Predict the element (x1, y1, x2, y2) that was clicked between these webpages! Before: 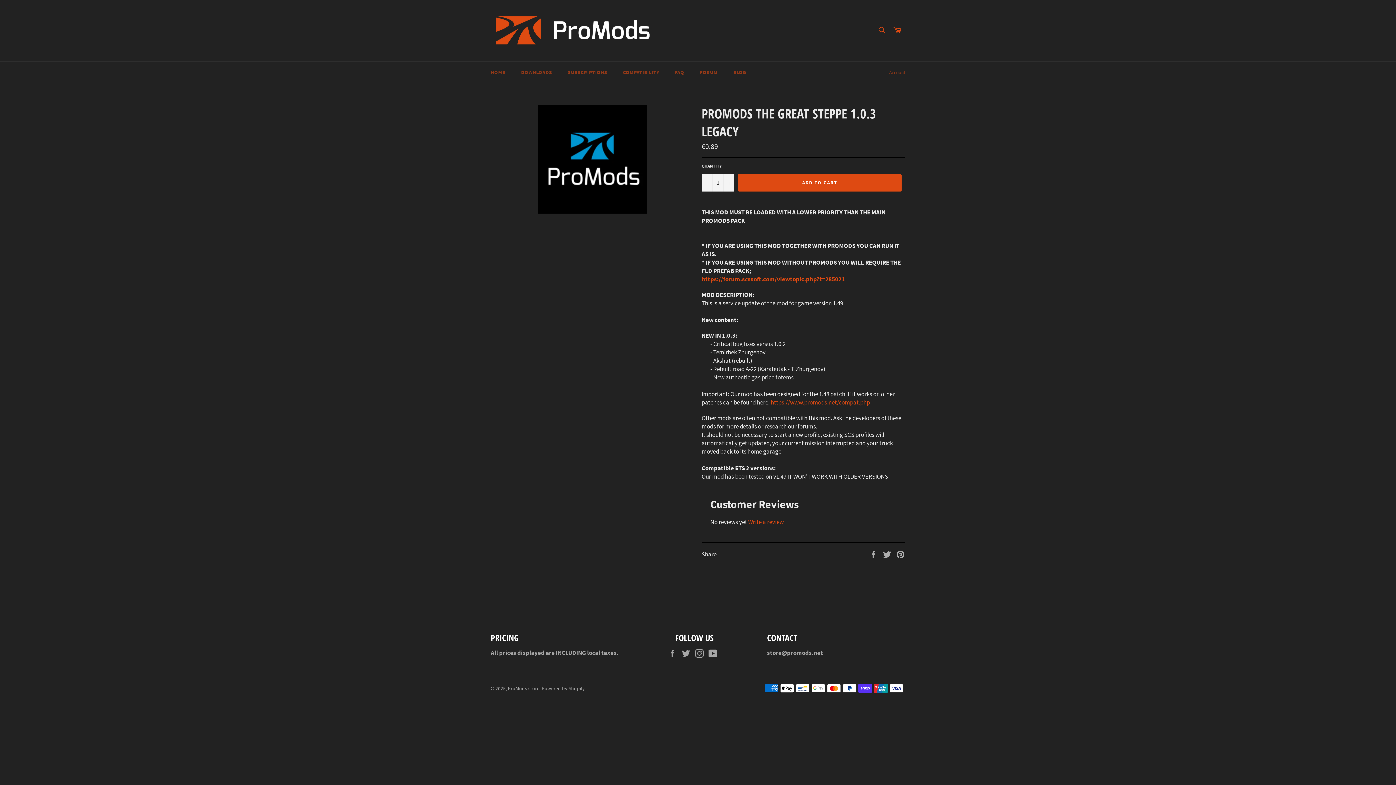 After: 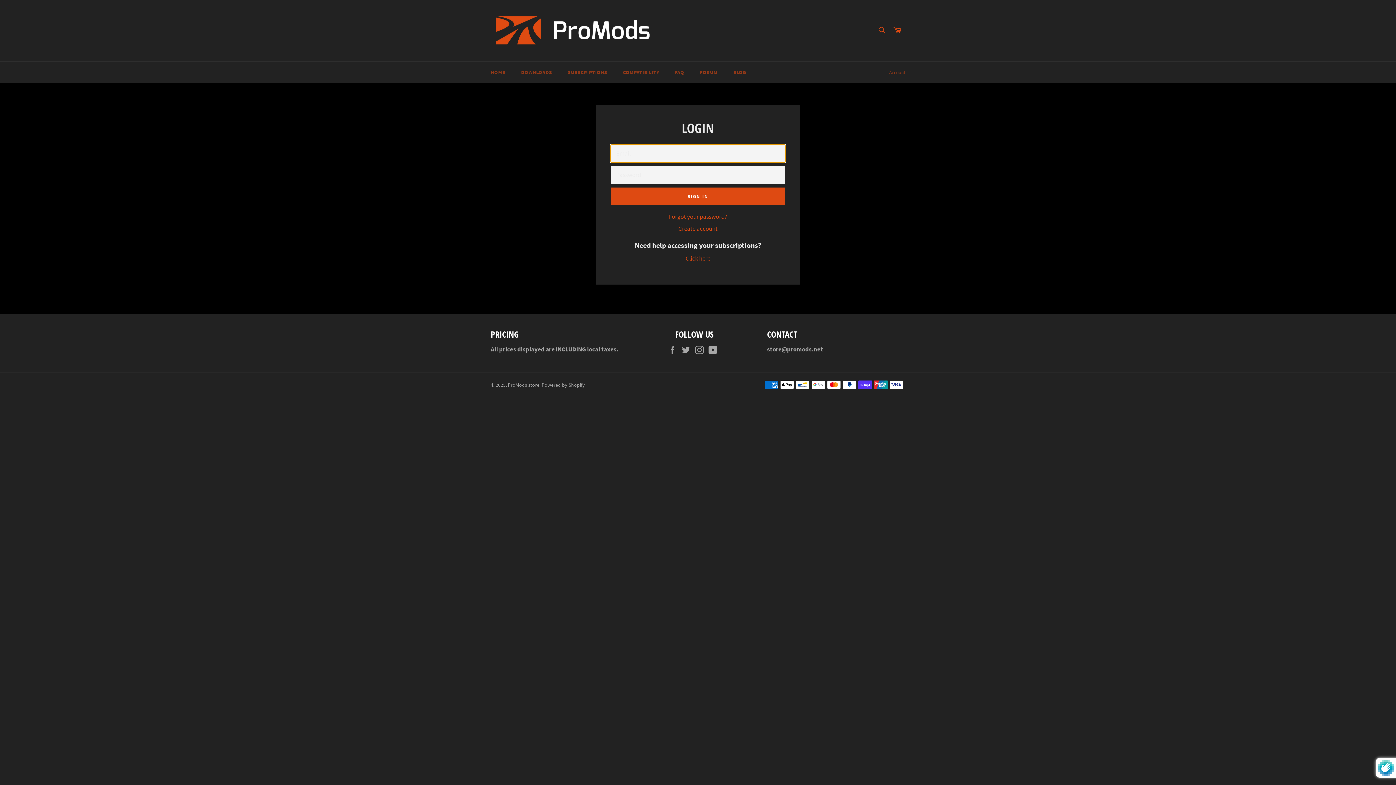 Action: label: Account bbox: (885, 62, 909, 82)